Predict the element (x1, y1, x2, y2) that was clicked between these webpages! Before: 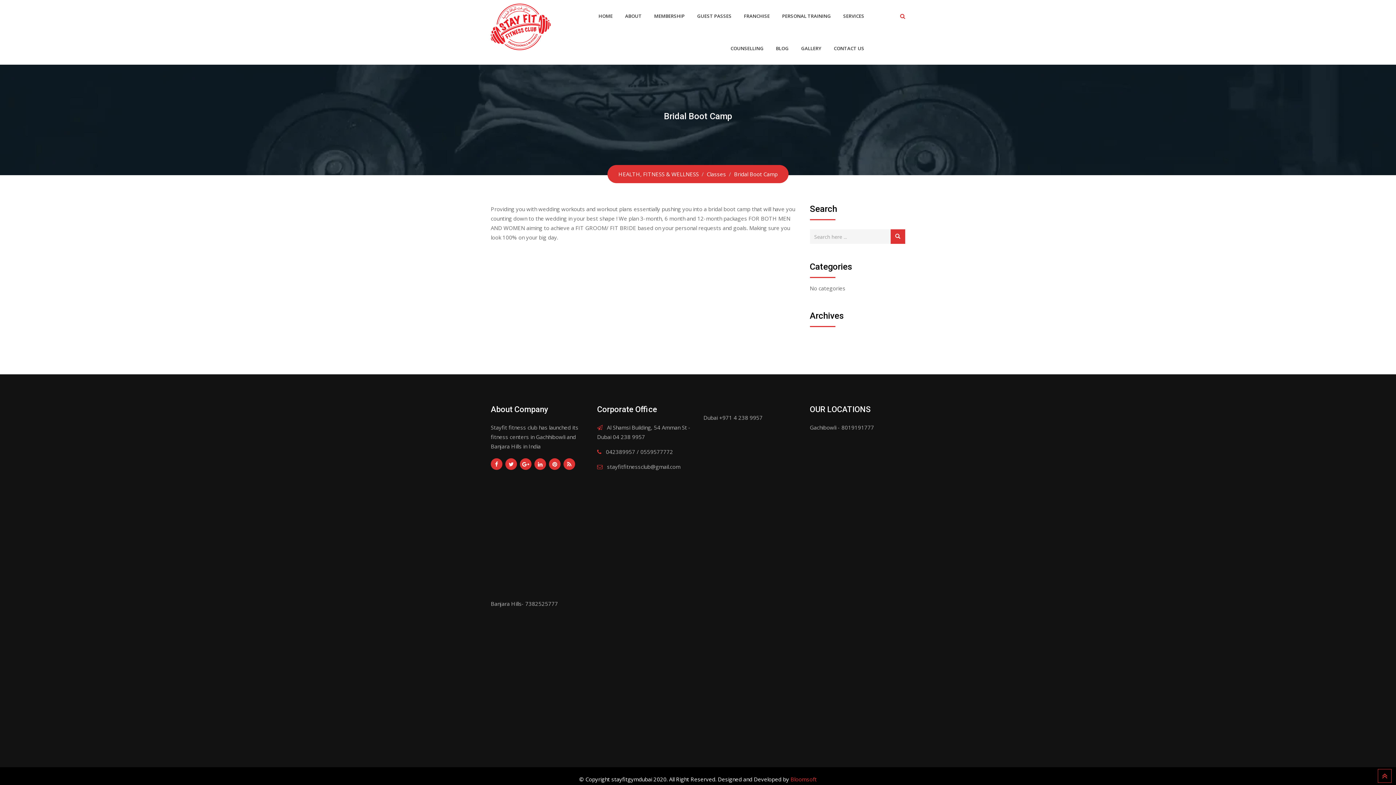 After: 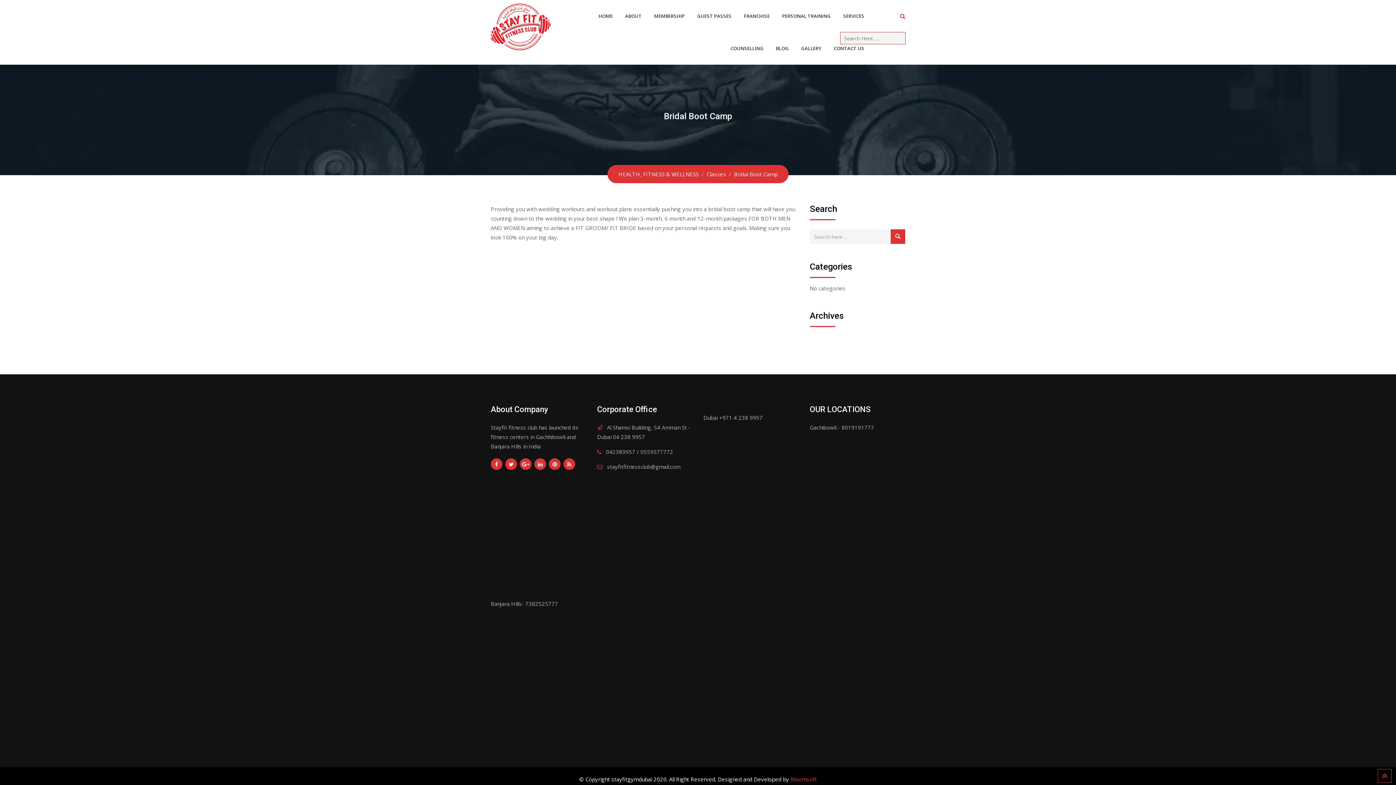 Action: bbox: (900, 12, 905, 19)